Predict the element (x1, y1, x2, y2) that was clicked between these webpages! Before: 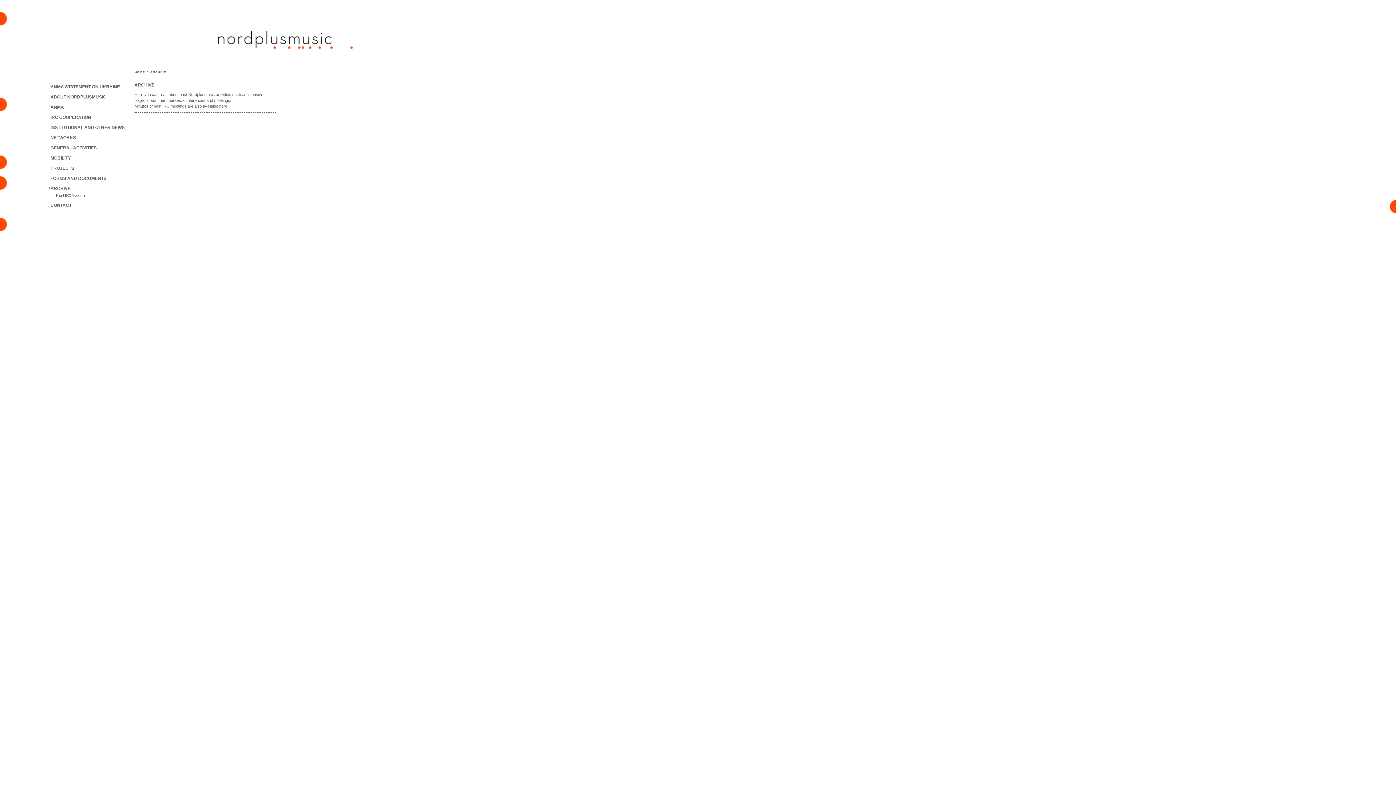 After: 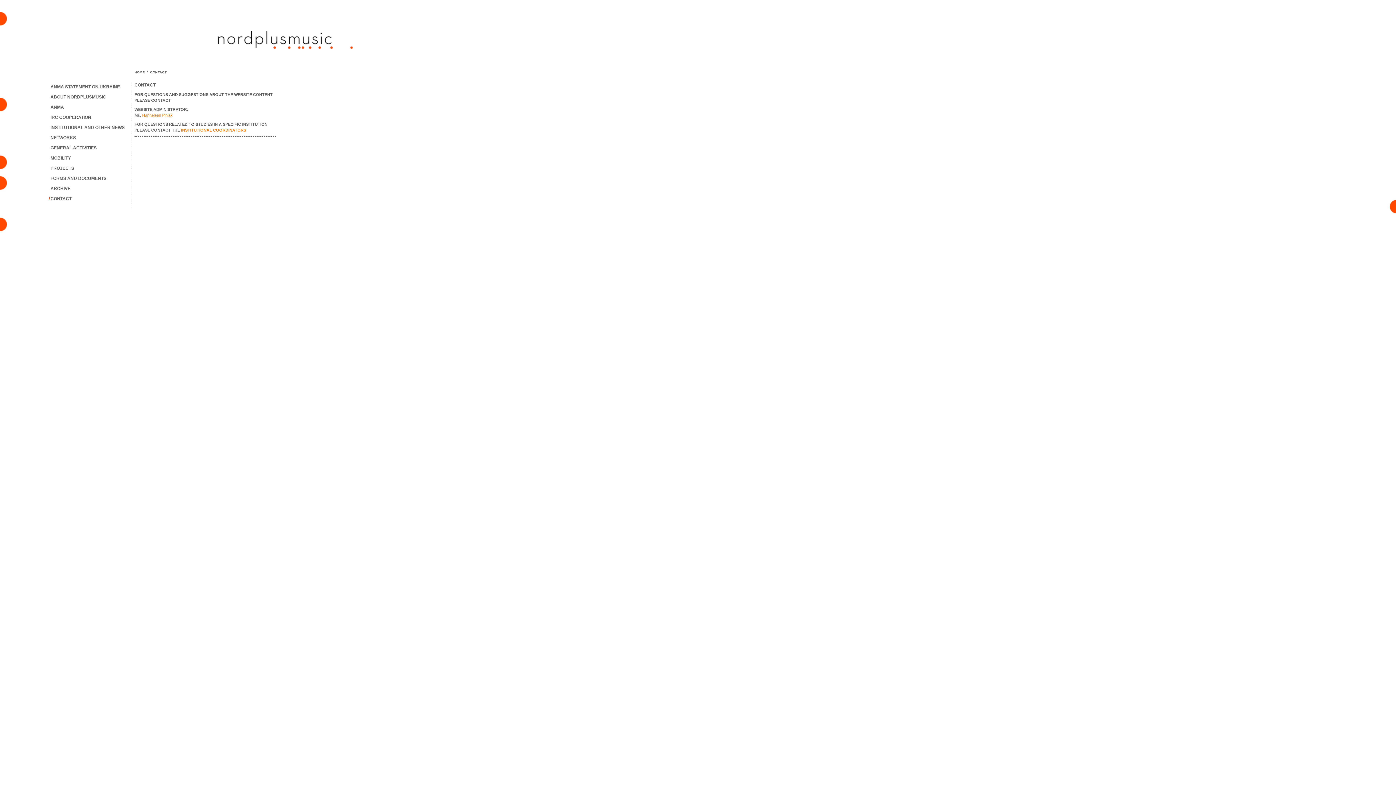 Action: bbox: (50, 202, 71, 208) label: CONTACT